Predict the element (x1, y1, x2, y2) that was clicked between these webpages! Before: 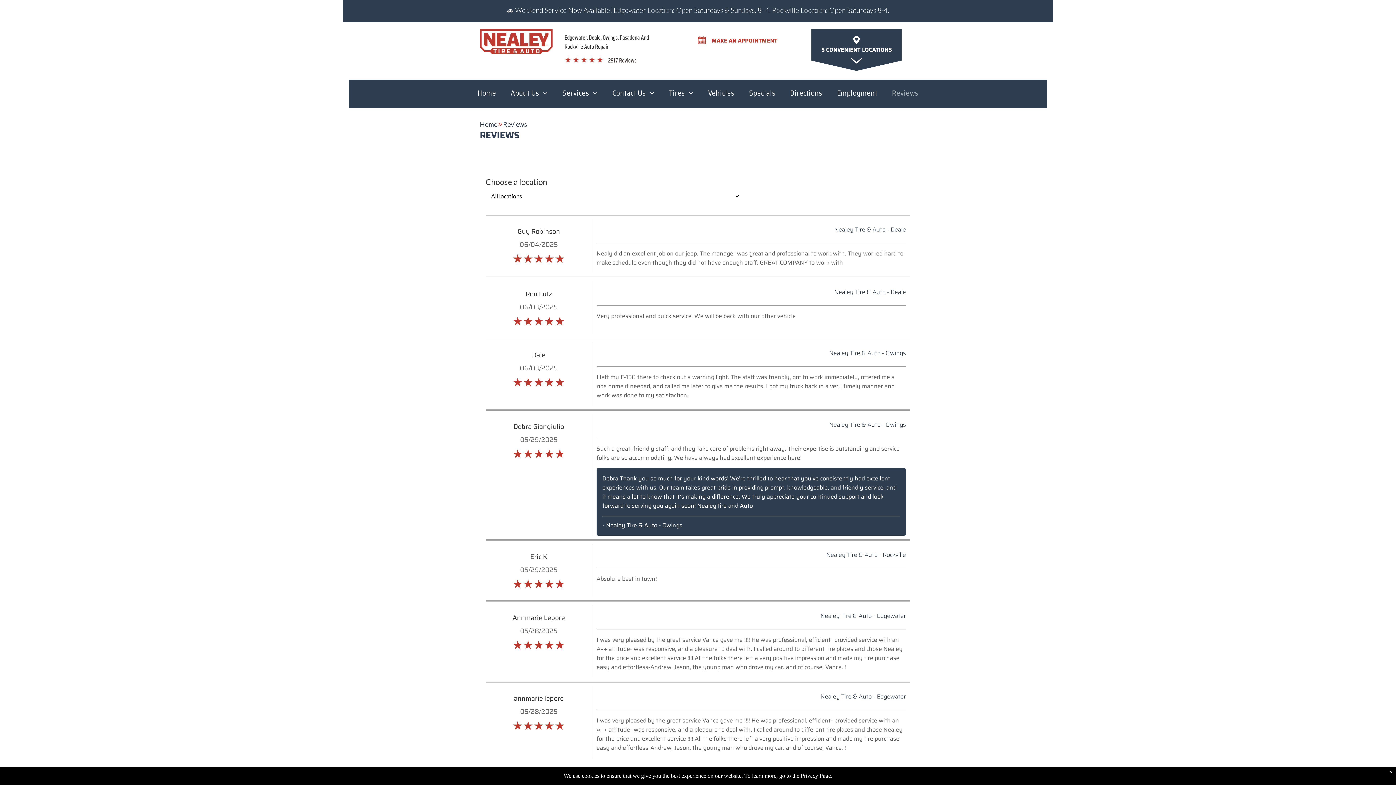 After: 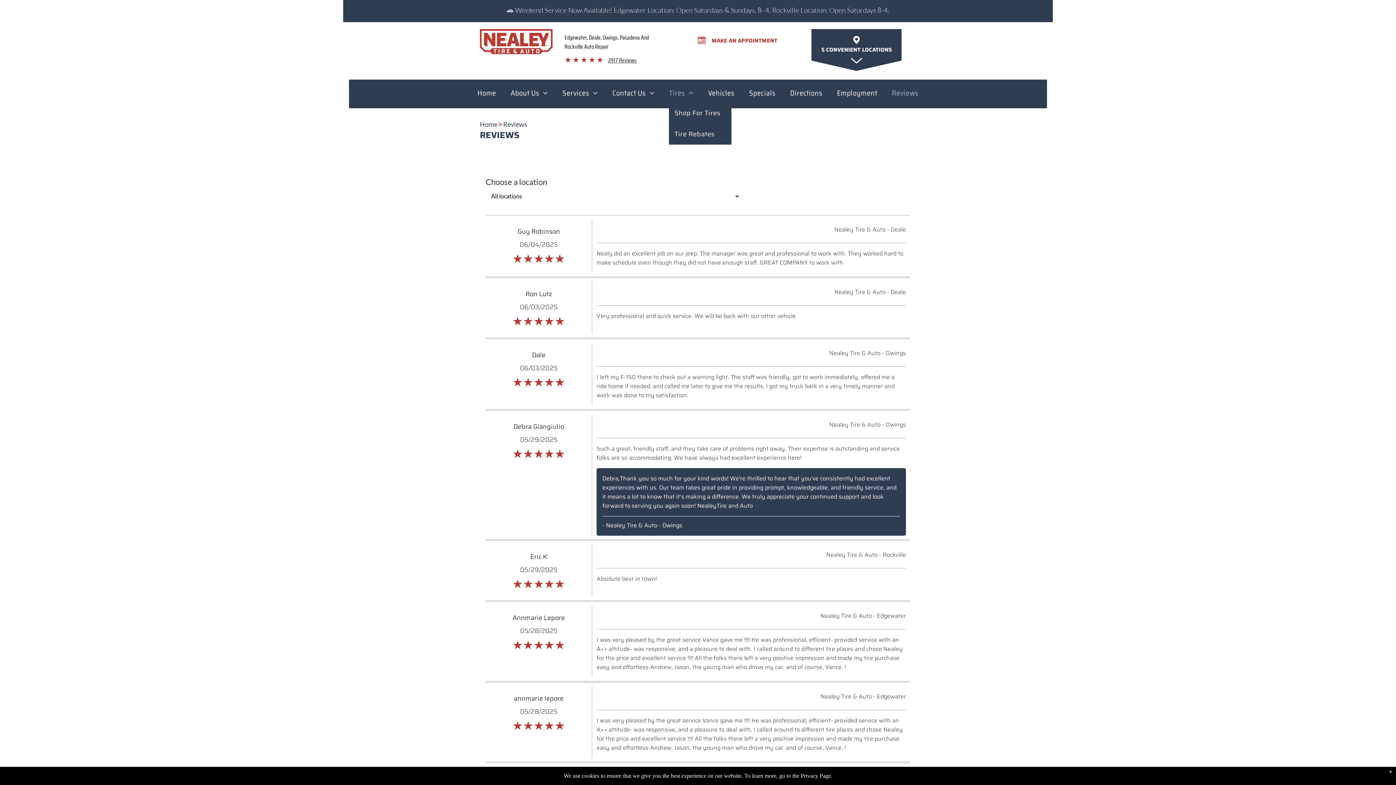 Action: label: Tires bbox: (661, 87, 701, 99)